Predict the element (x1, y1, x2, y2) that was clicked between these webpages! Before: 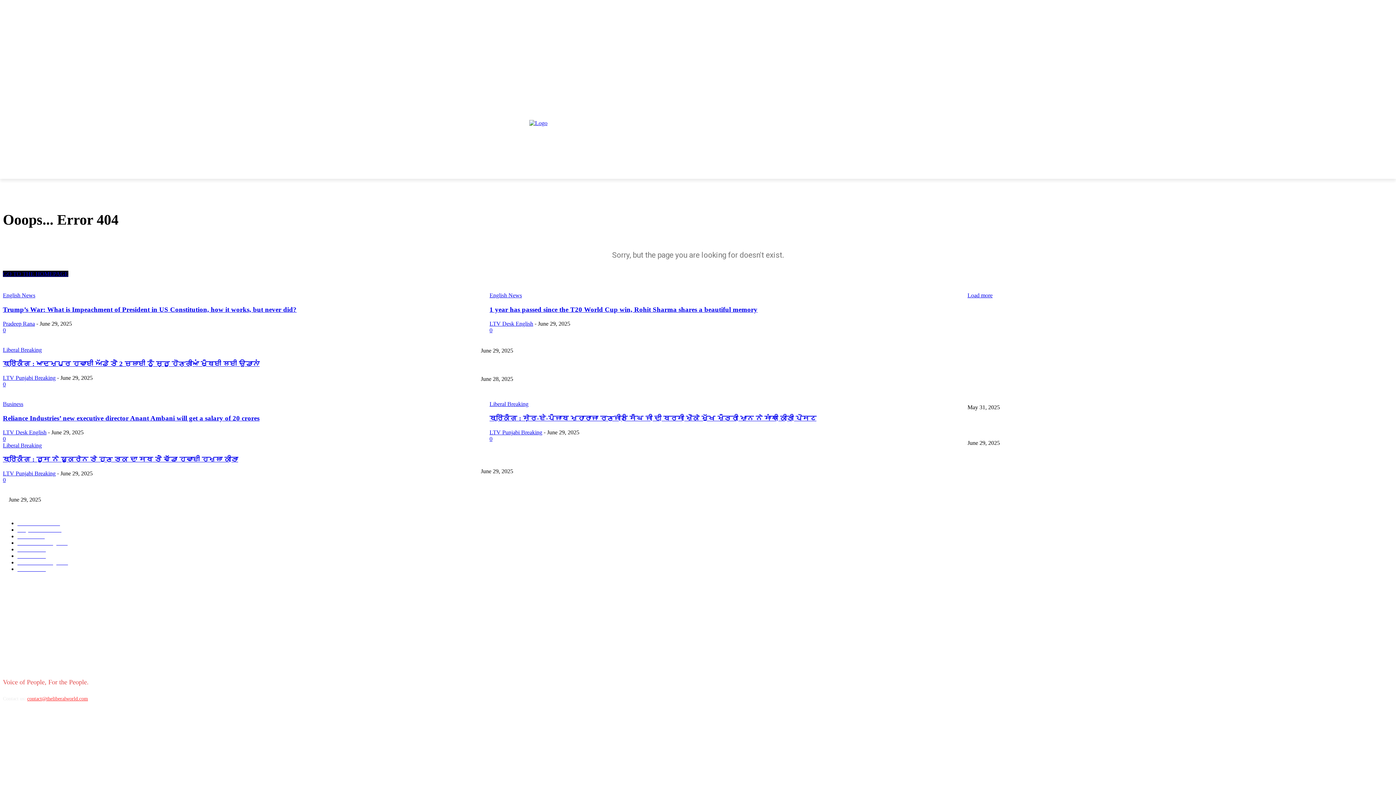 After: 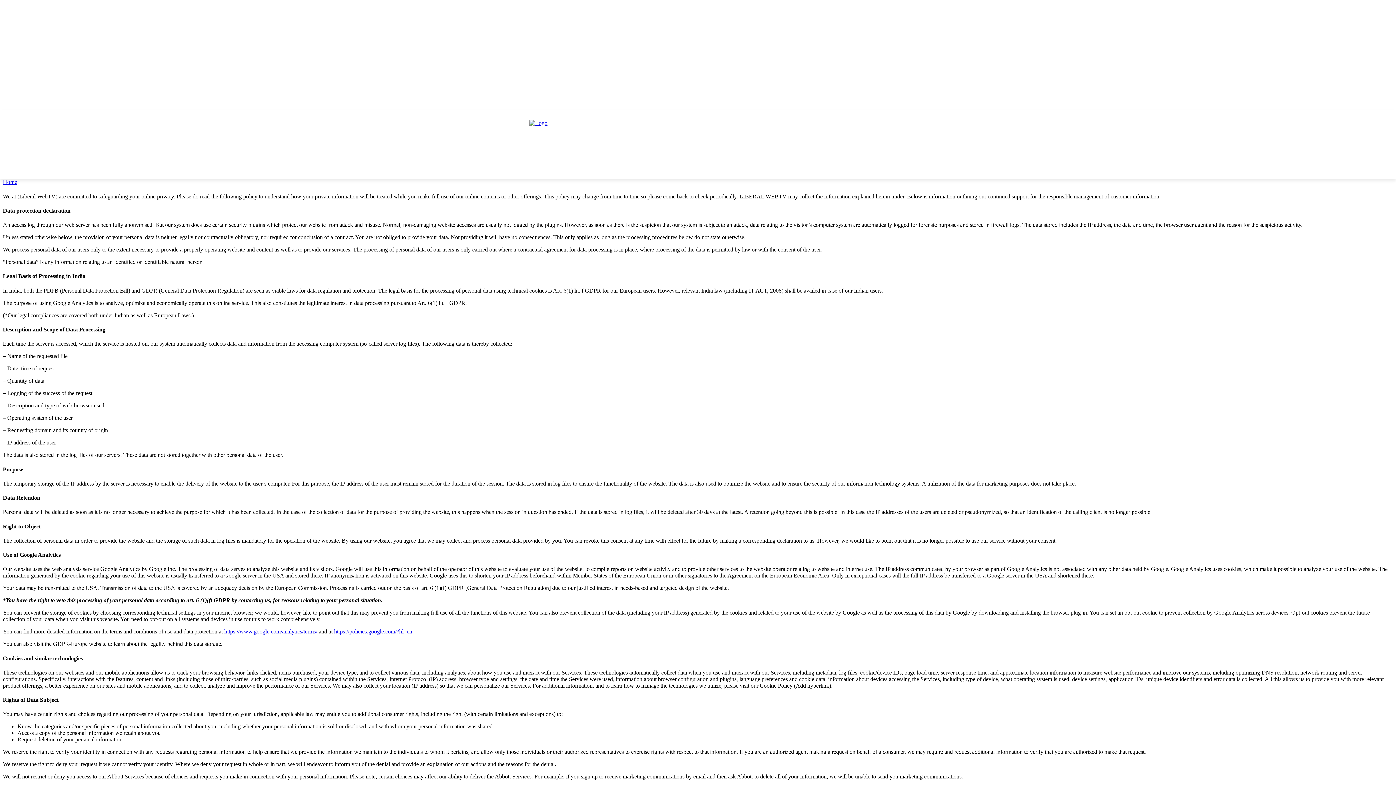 Action: bbox: (2, 644, 59, 651) label: PRIVACY POLICY